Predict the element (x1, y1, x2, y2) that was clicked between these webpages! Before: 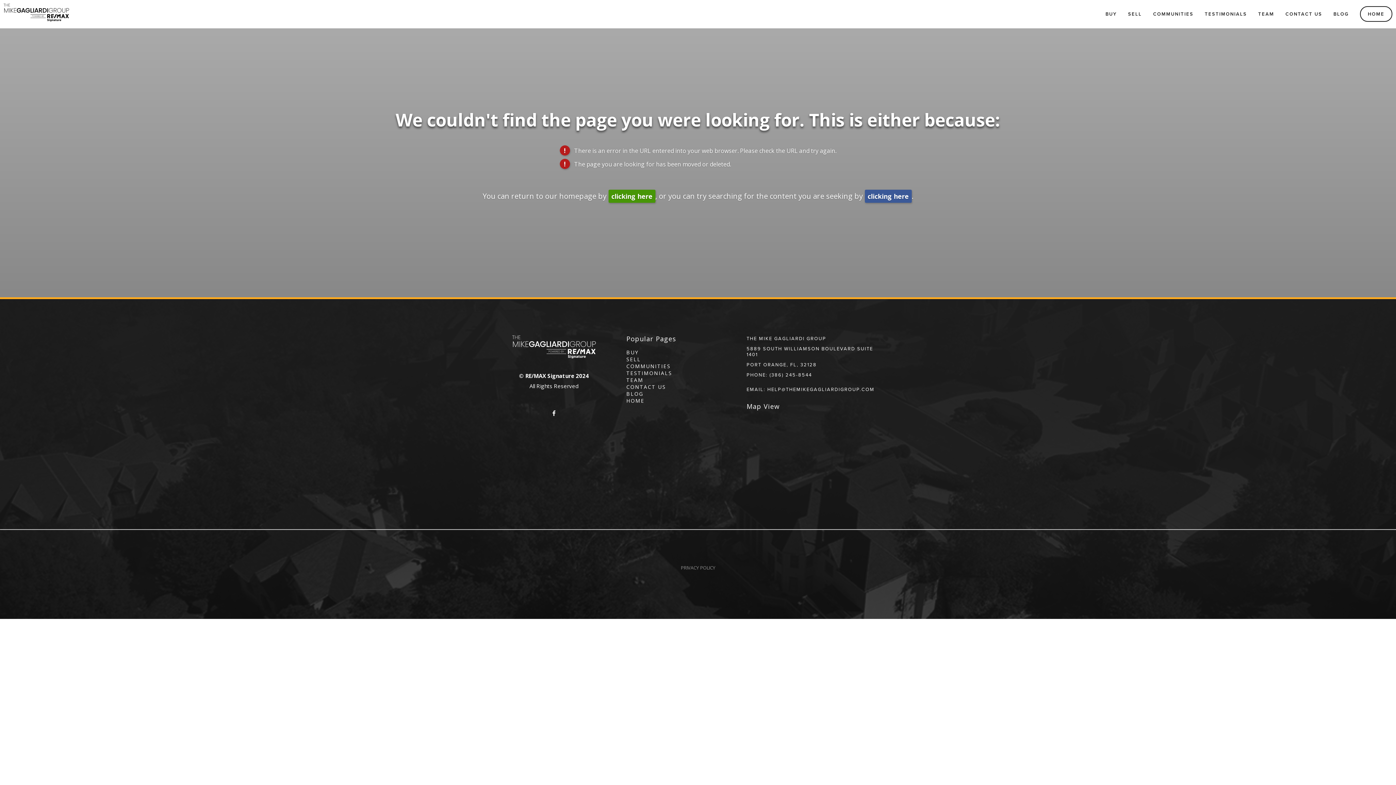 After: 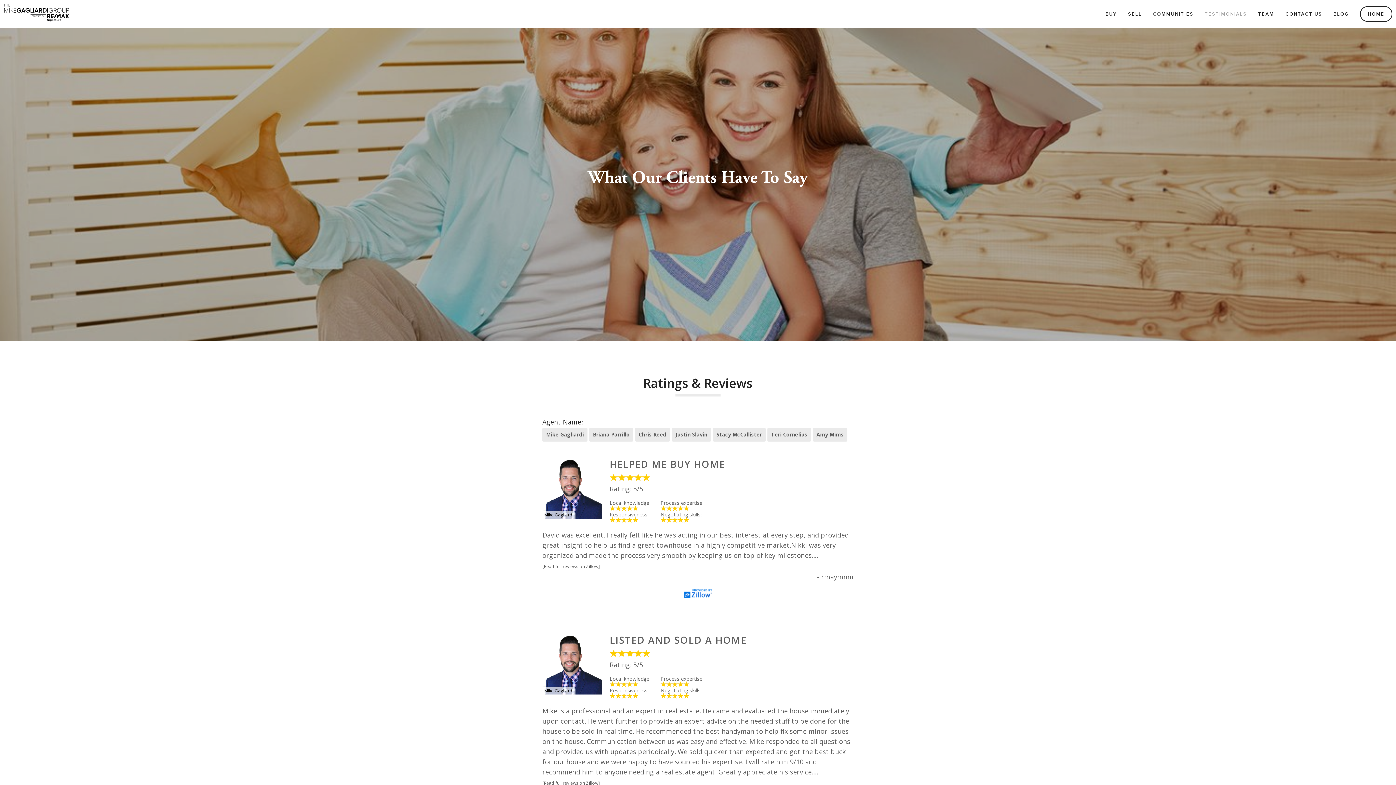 Action: bbox: (1200, 8, 1252, 19) label: TESTIMONIALS